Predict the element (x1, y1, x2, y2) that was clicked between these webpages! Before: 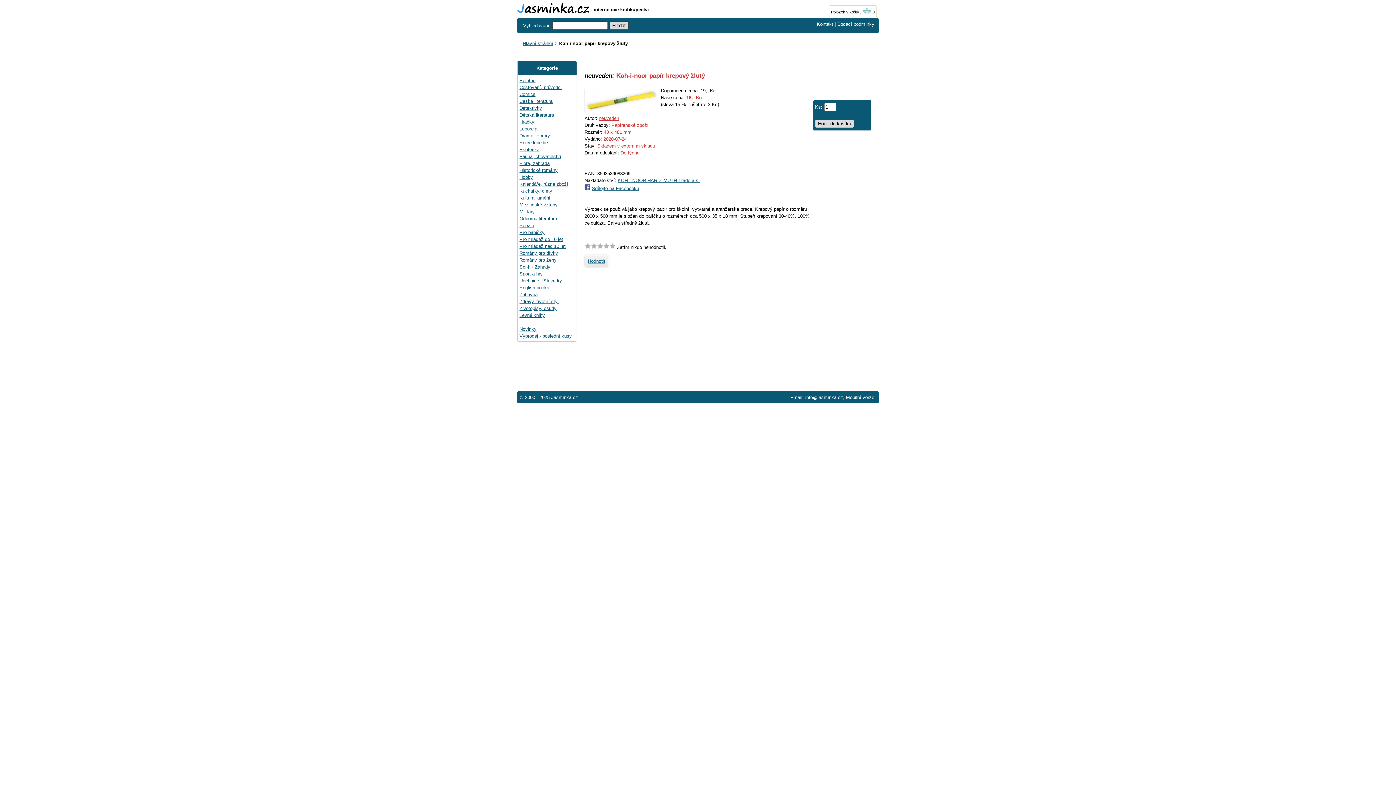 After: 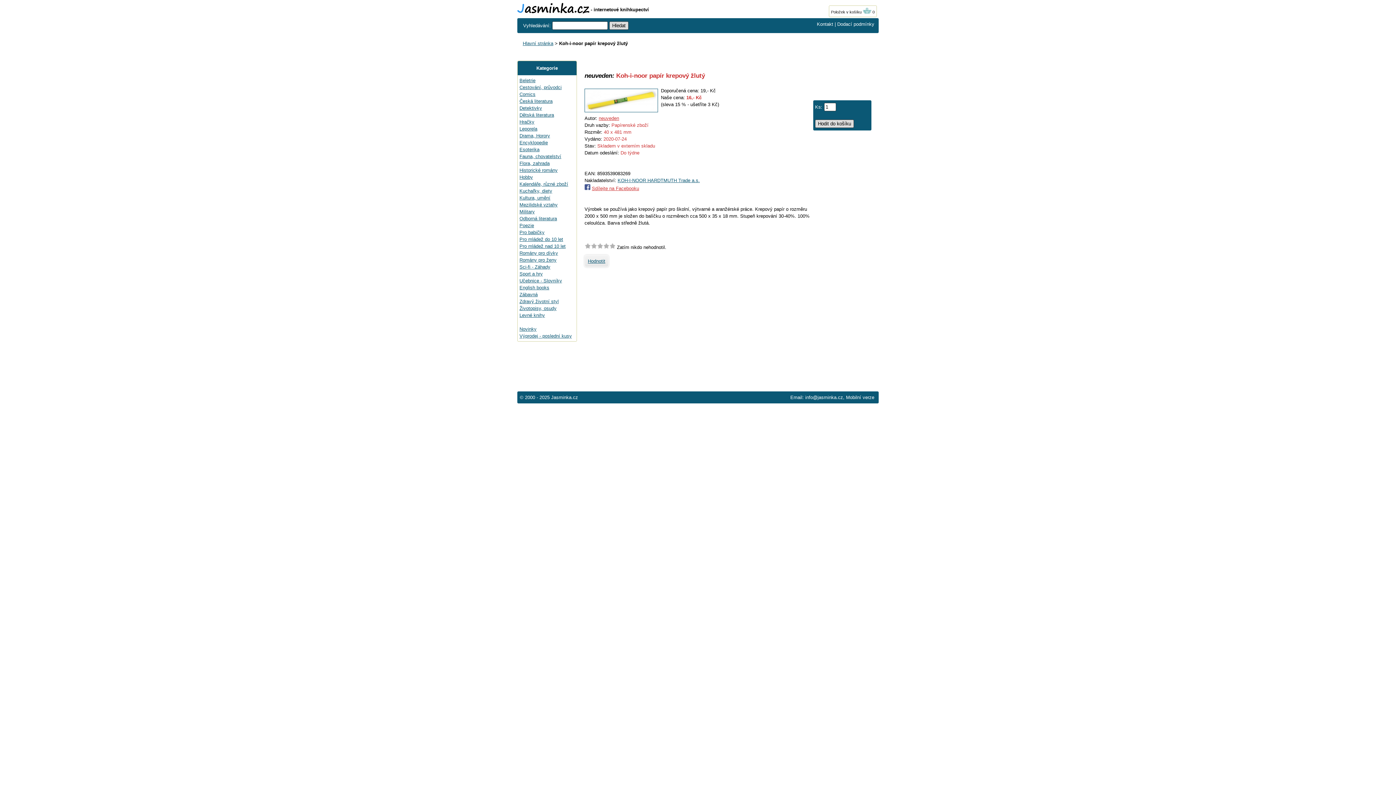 Action: bbox: (592, 185, 639, 191) label: Sdílejte na Facebooku